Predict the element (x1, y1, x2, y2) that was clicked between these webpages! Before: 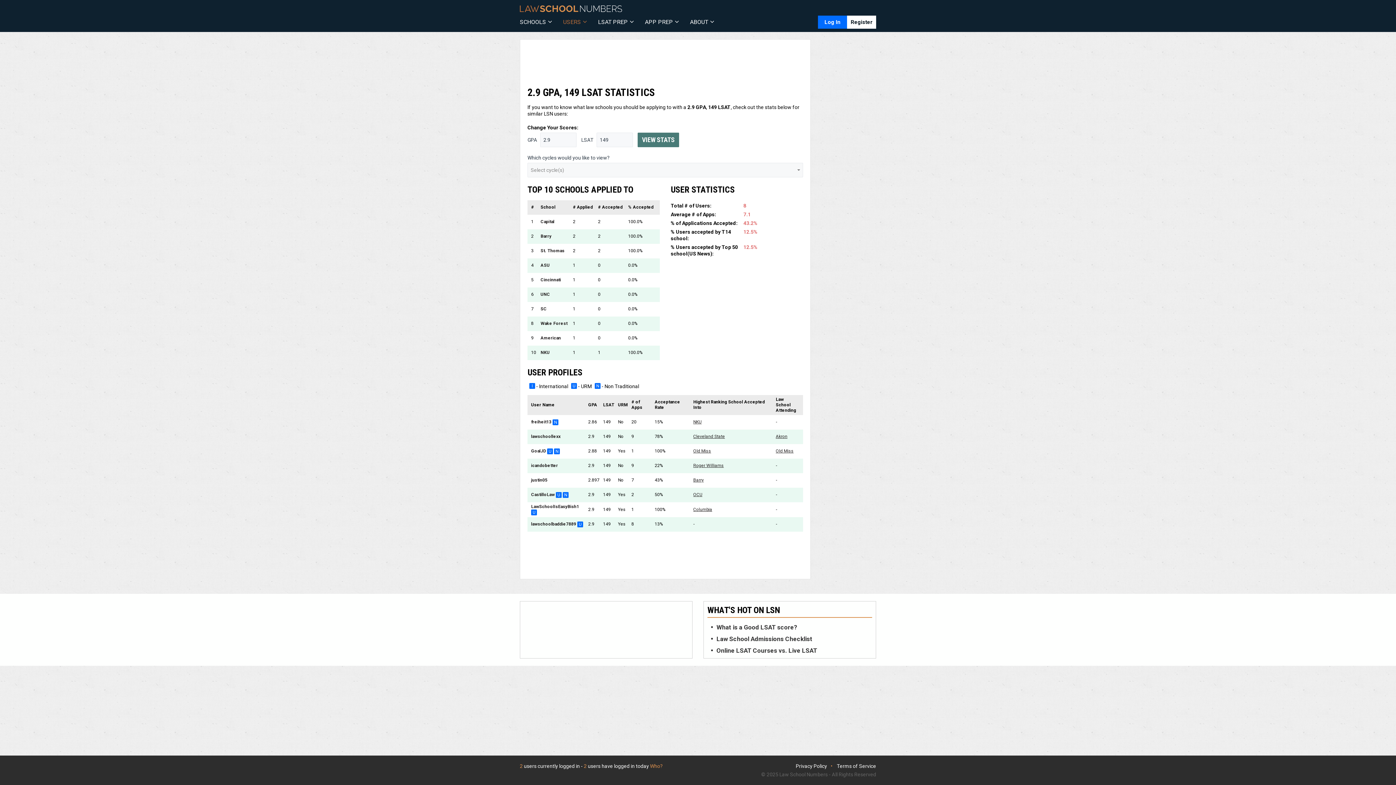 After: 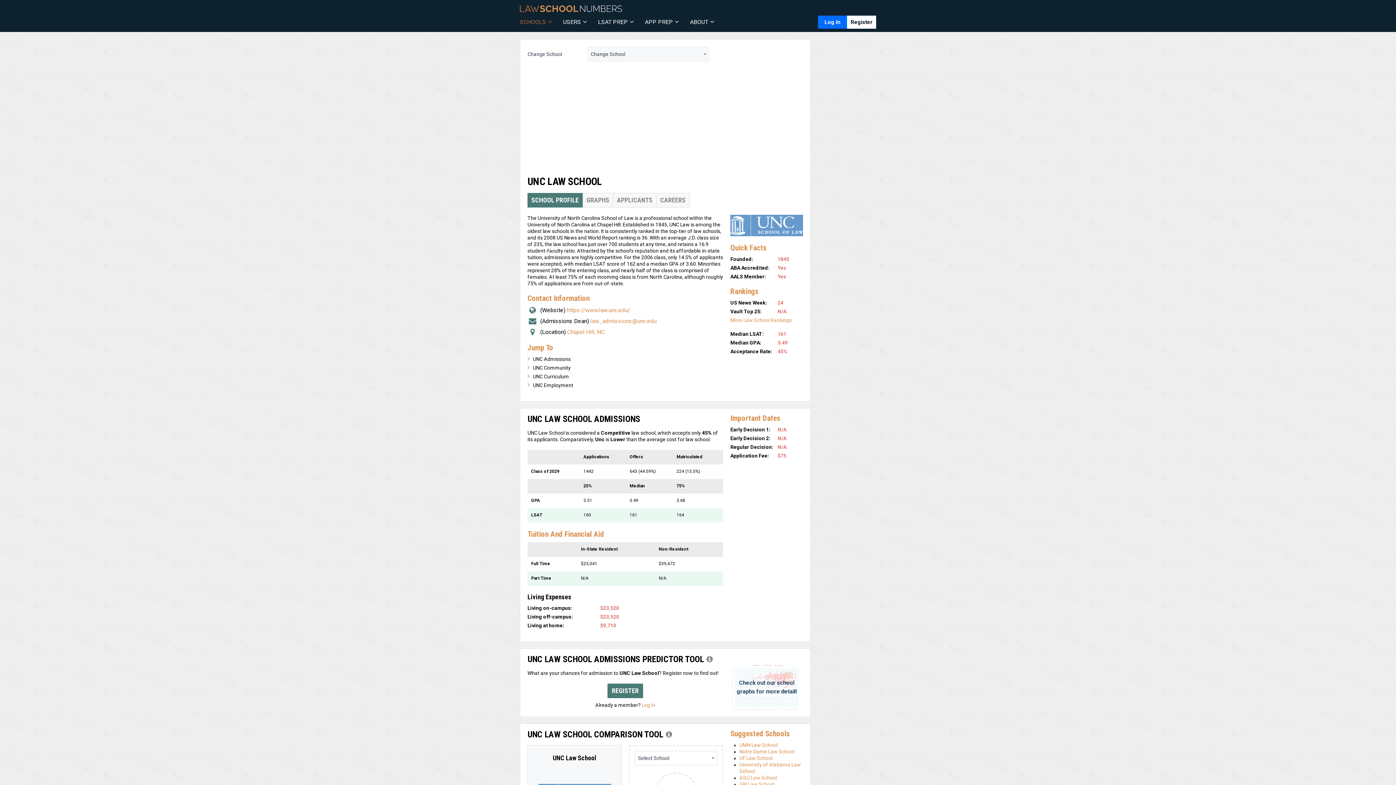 Action: bbox: (540, 292, 550, 297) label: UNC